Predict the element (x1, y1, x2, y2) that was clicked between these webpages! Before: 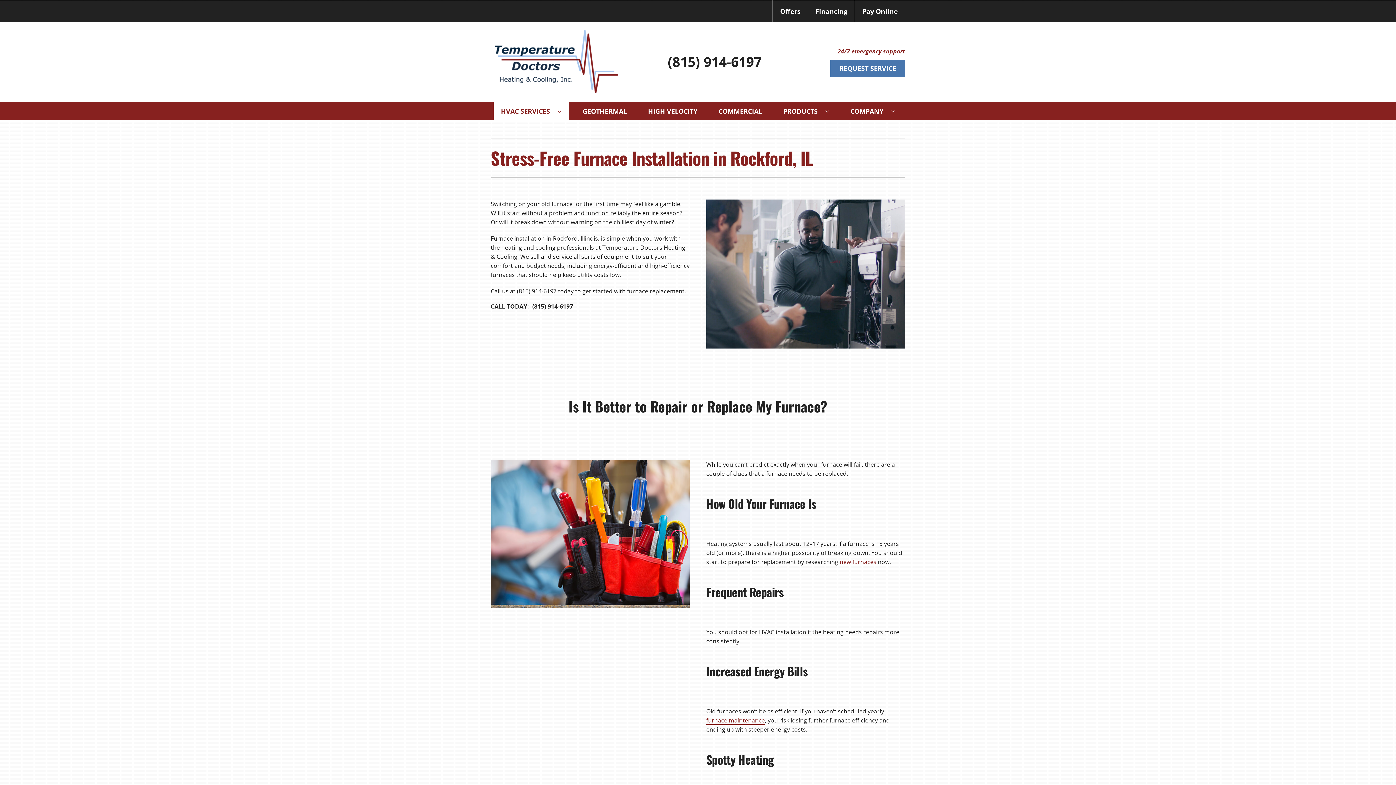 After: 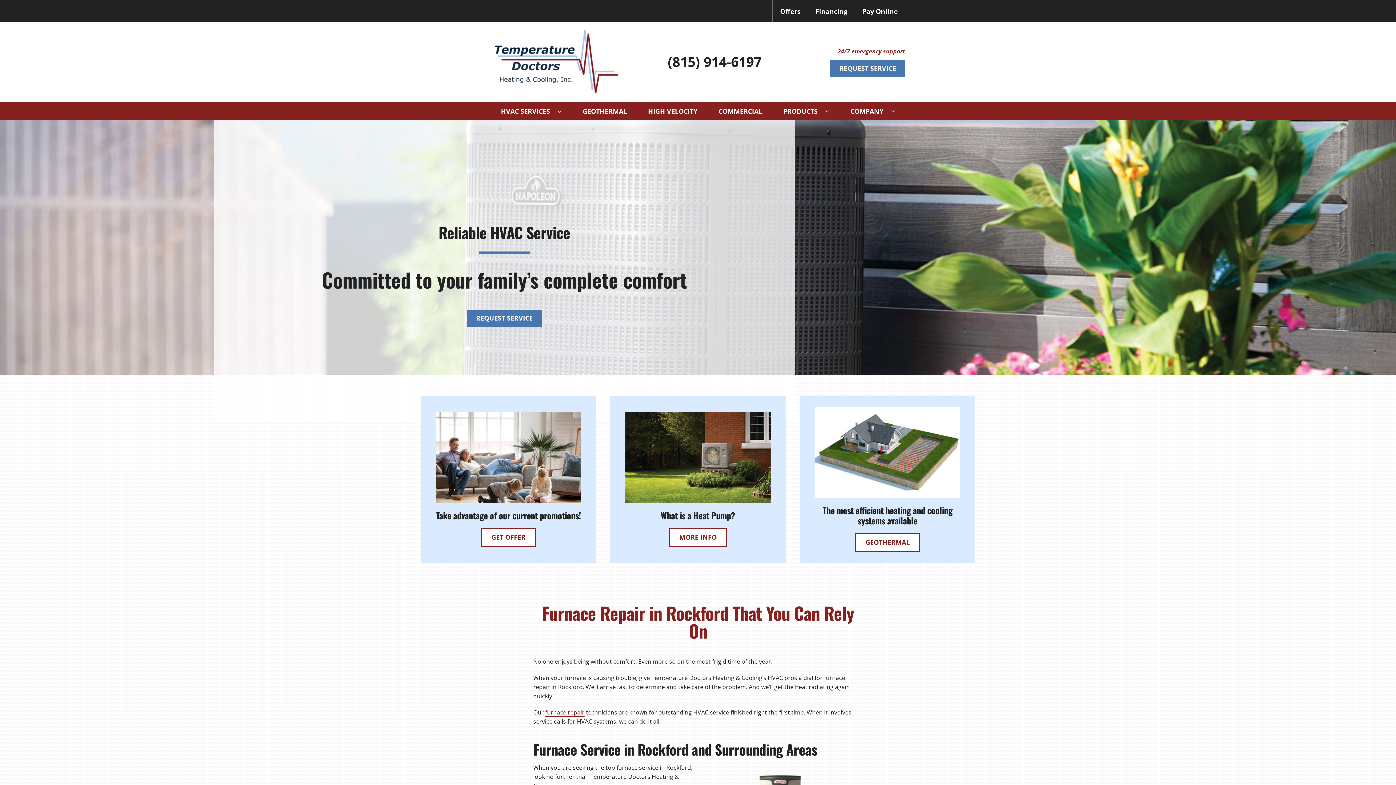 Action: bbox: (490, 28, 618, 36) label: temp-doc-logo-1